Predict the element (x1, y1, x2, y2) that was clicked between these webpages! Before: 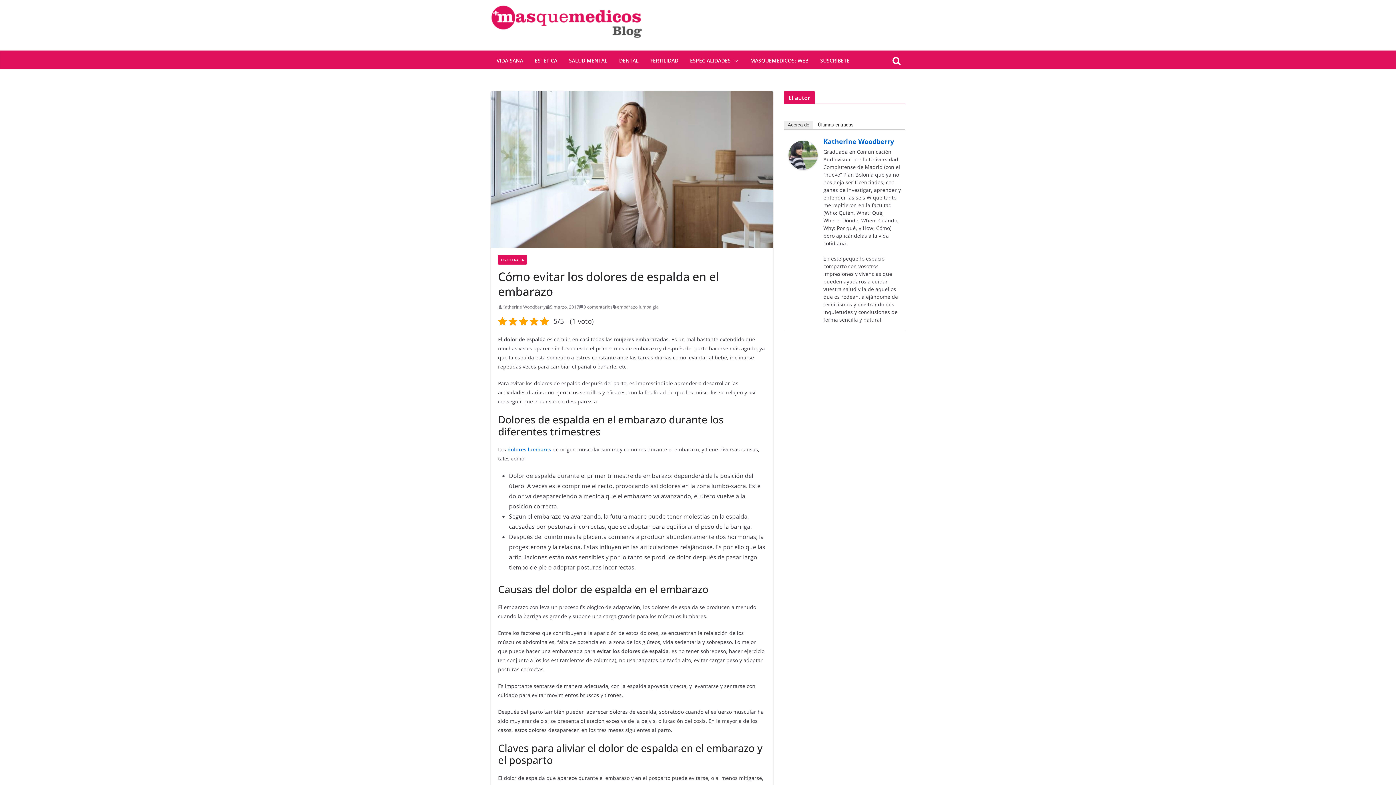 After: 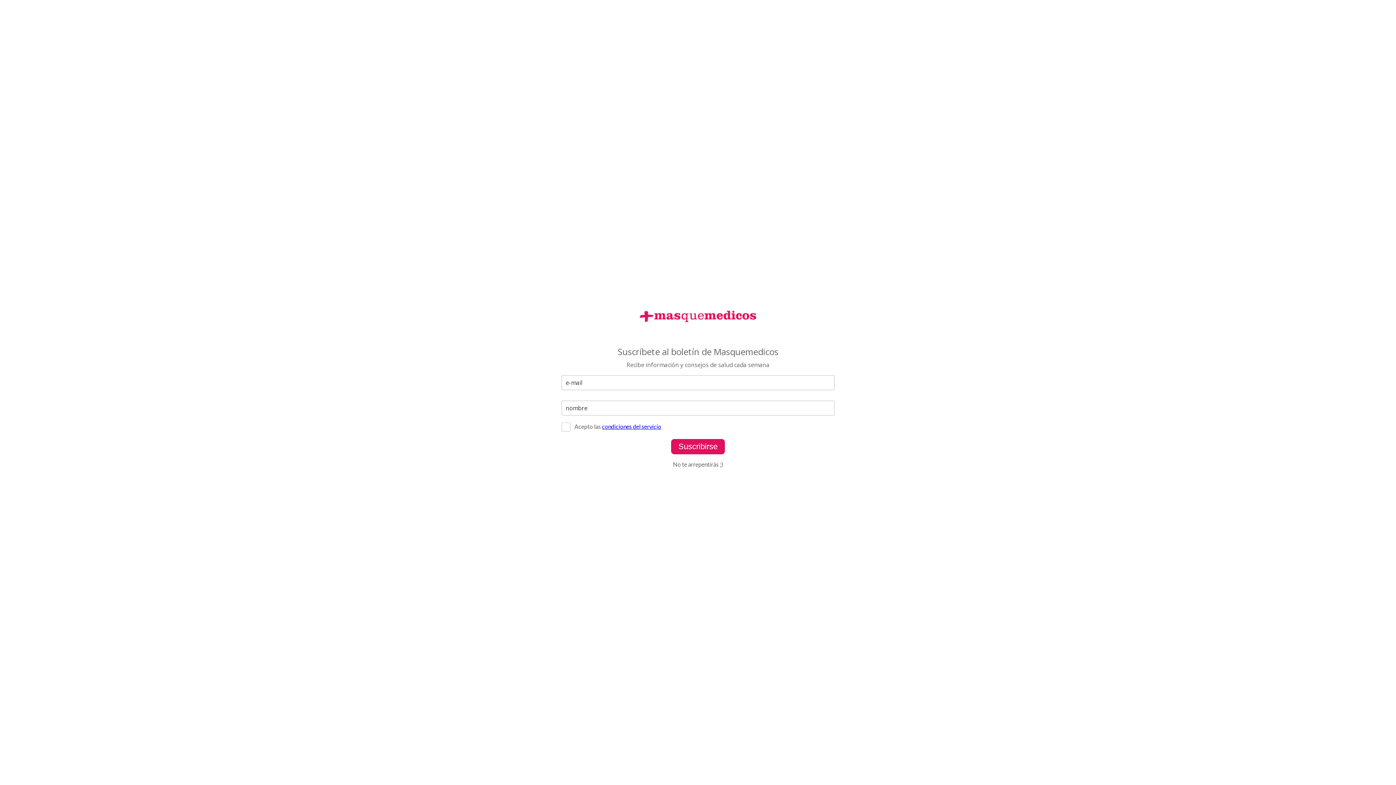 Action: bbox: (820, 55, 849, 65) label: SUSCRÍBETE